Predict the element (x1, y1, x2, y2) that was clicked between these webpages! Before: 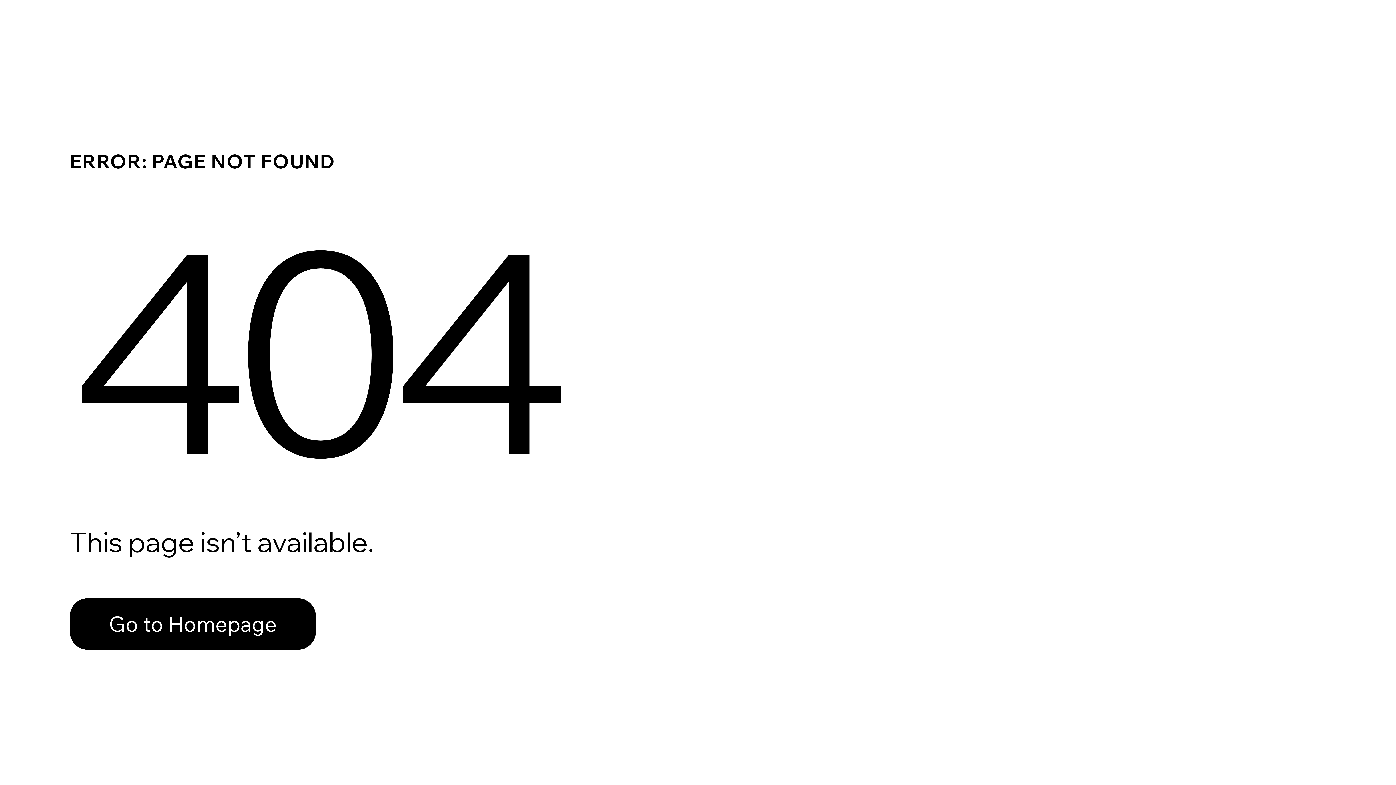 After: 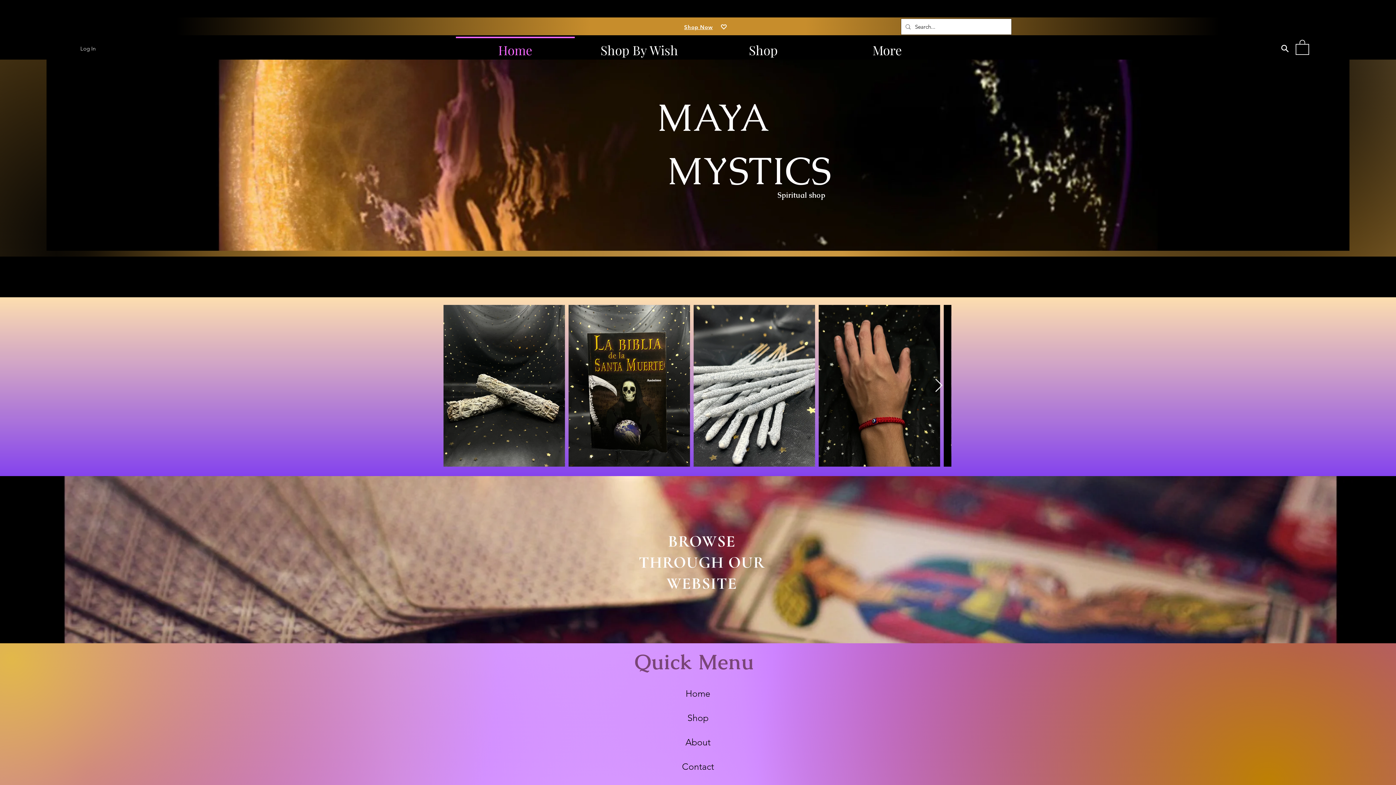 Action: bbox: (69, 582, 768, 659) label: Go to Homepage